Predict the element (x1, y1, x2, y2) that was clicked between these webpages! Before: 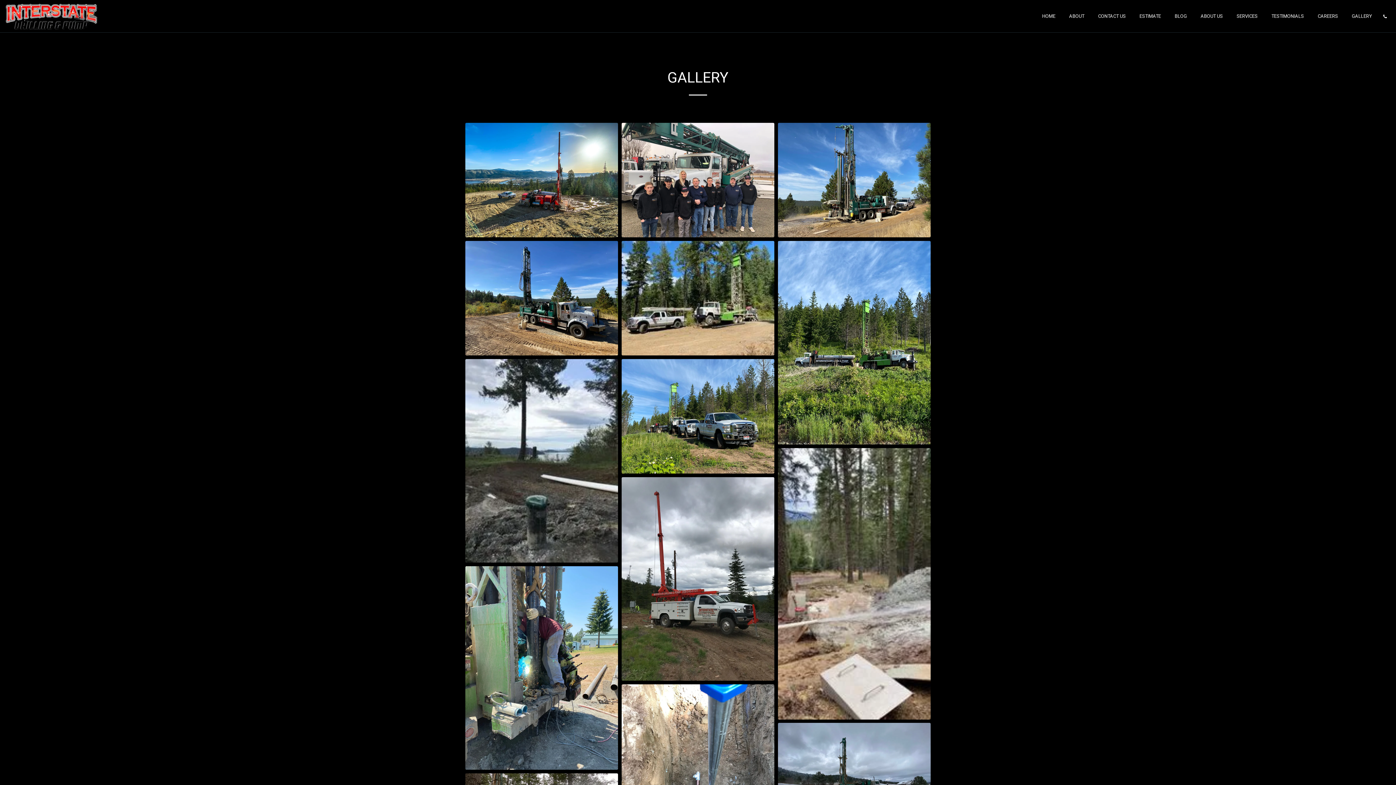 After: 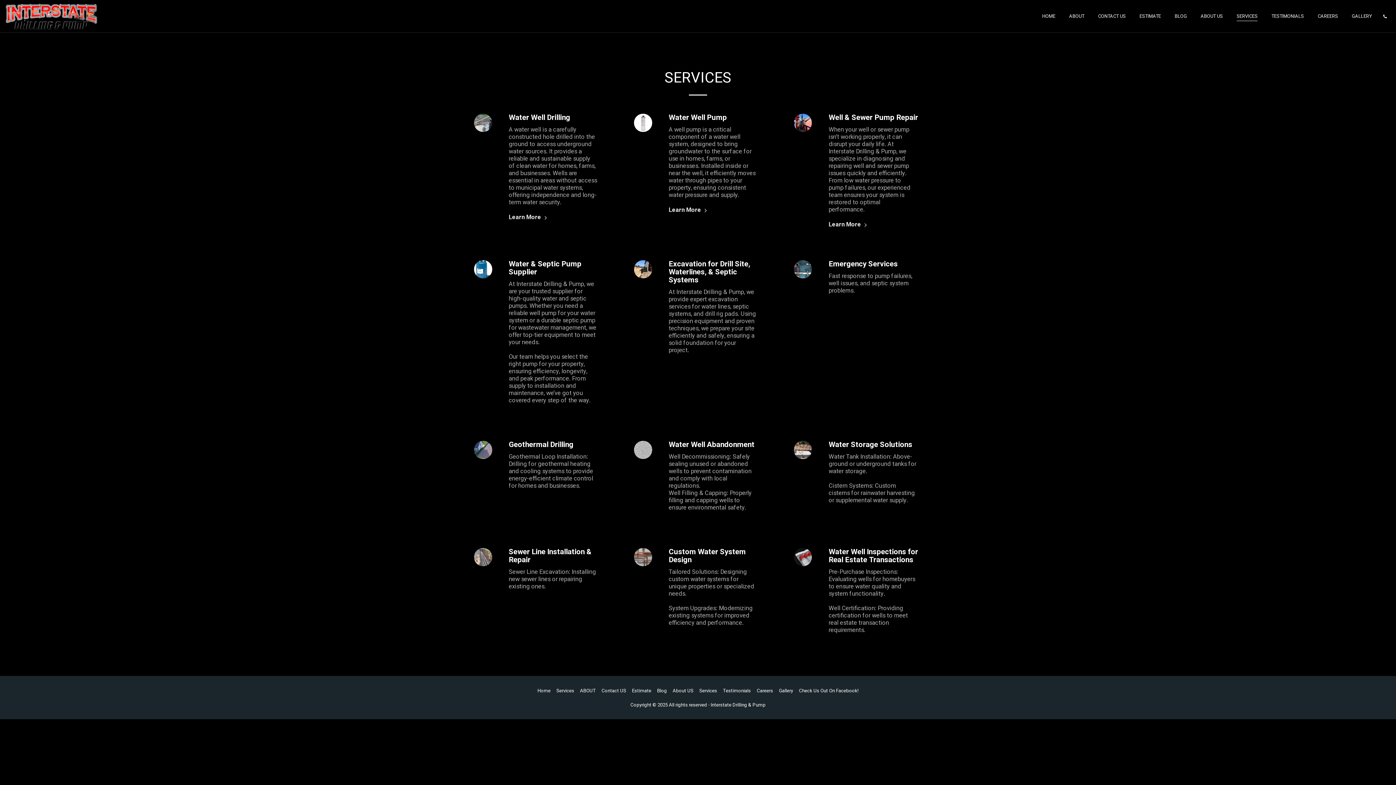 Action: label: SERVICES bbox: (1231, 11, 1263, 21)